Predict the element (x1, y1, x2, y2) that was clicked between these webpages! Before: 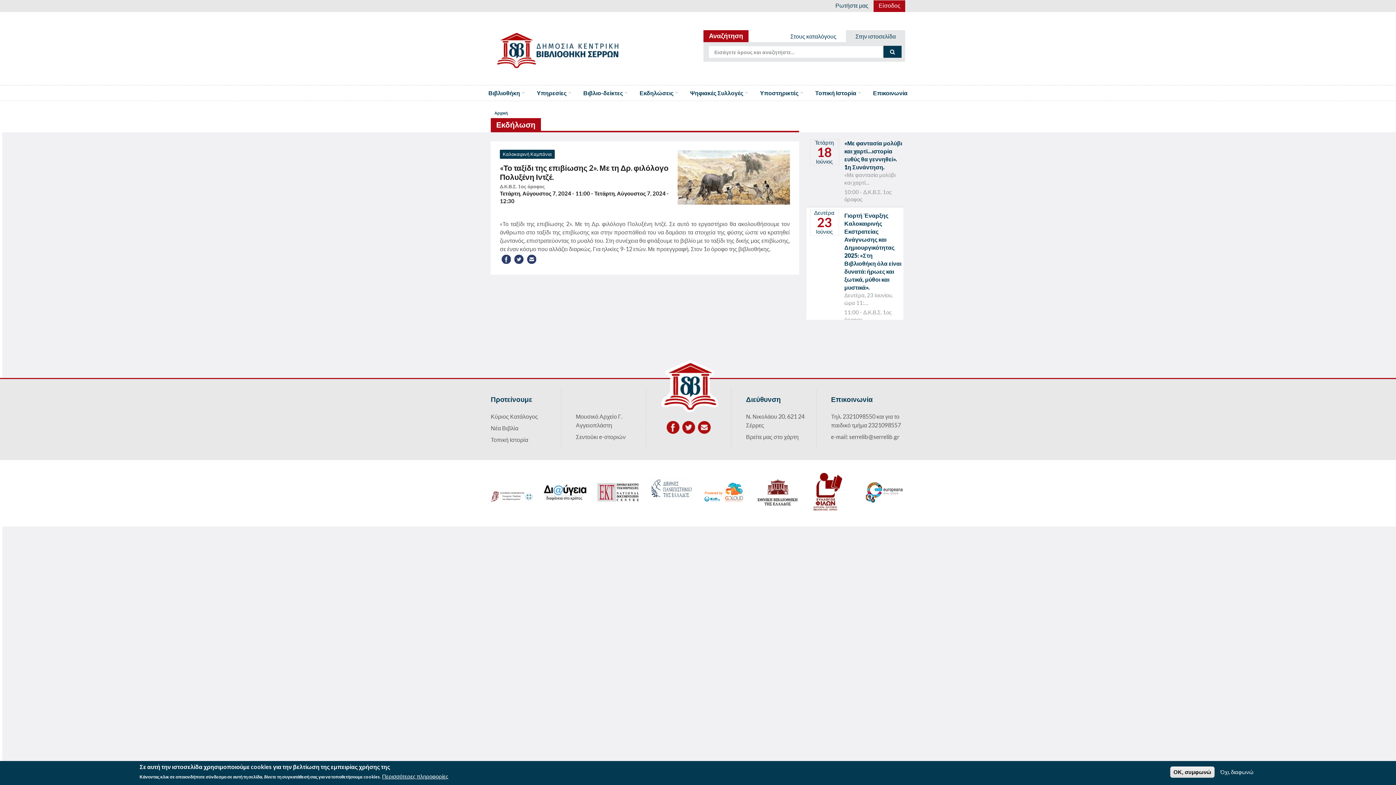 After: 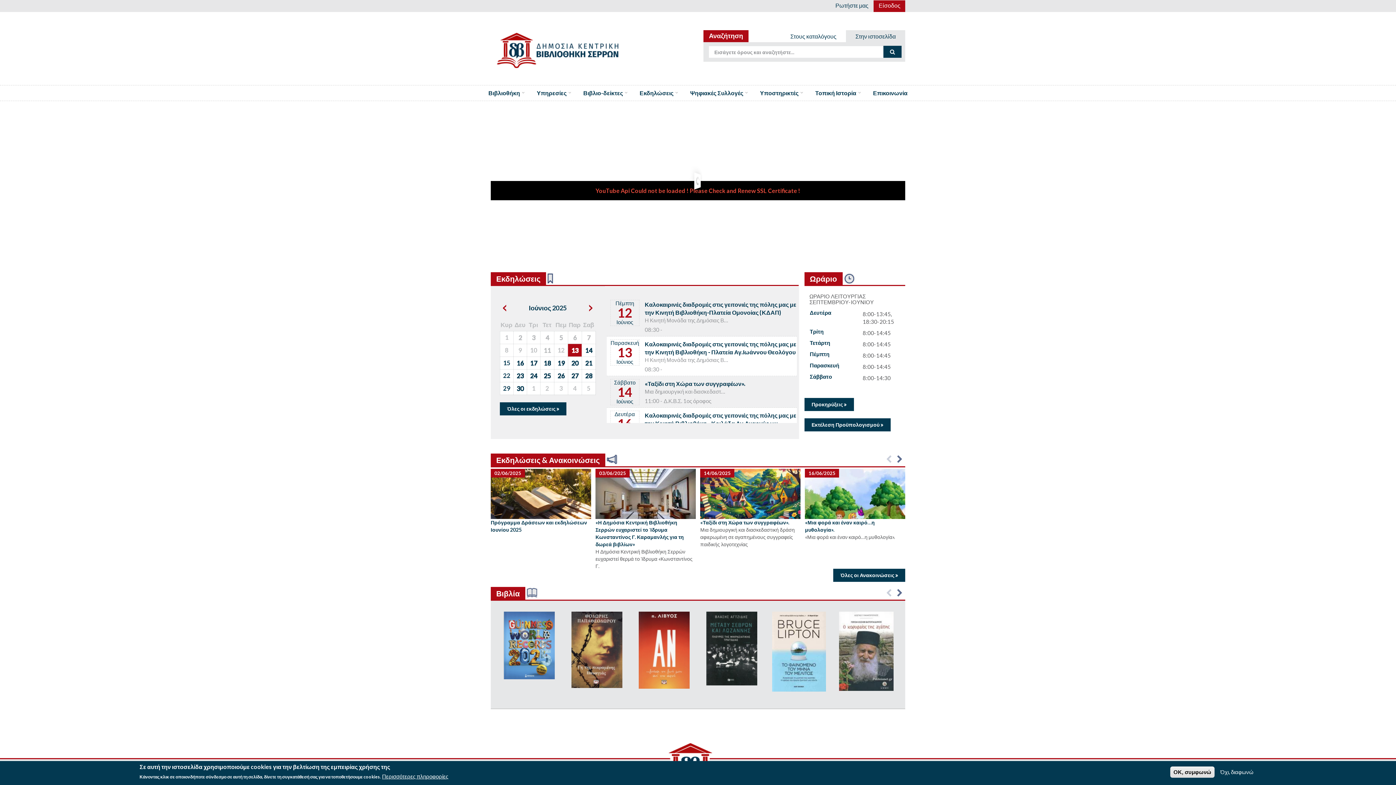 Action: bbox: (490, 46, 625, 52)